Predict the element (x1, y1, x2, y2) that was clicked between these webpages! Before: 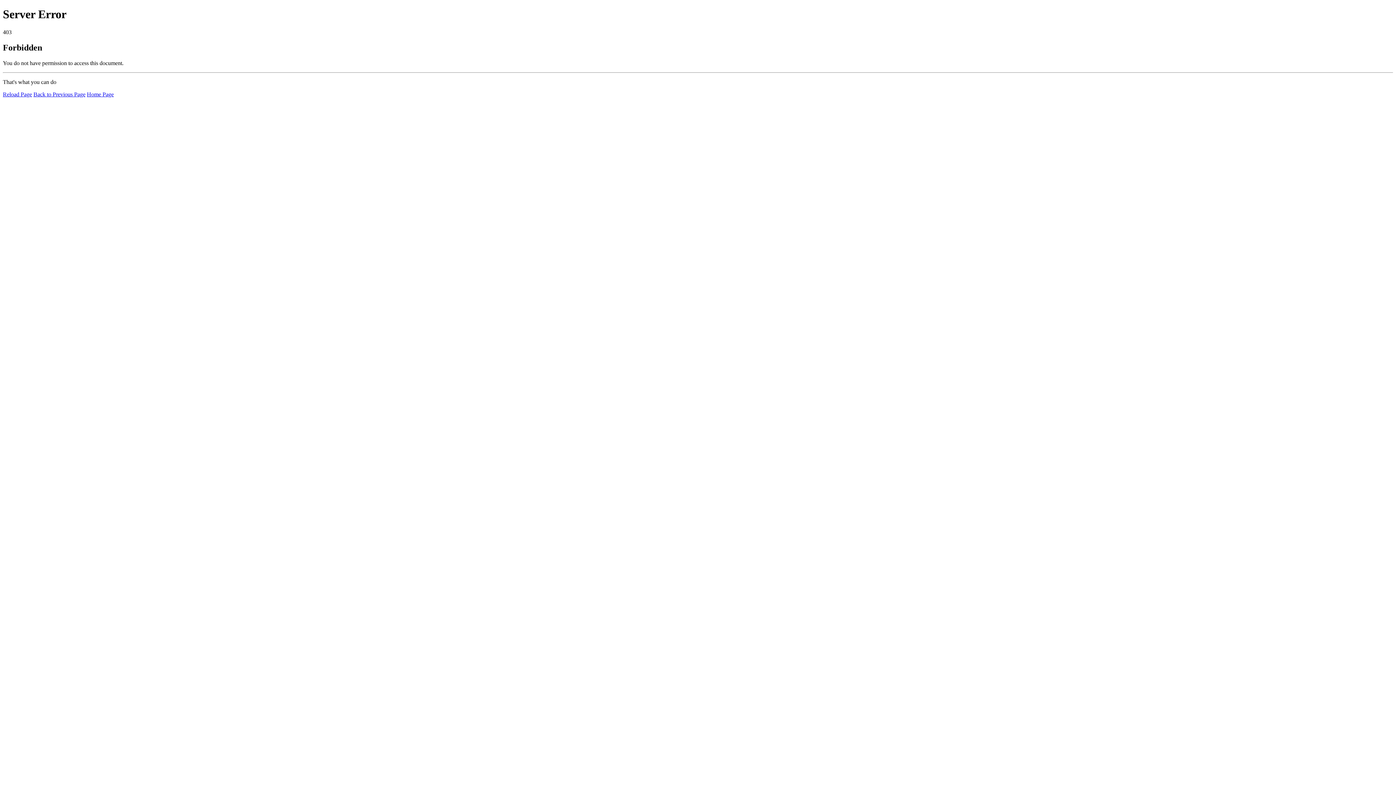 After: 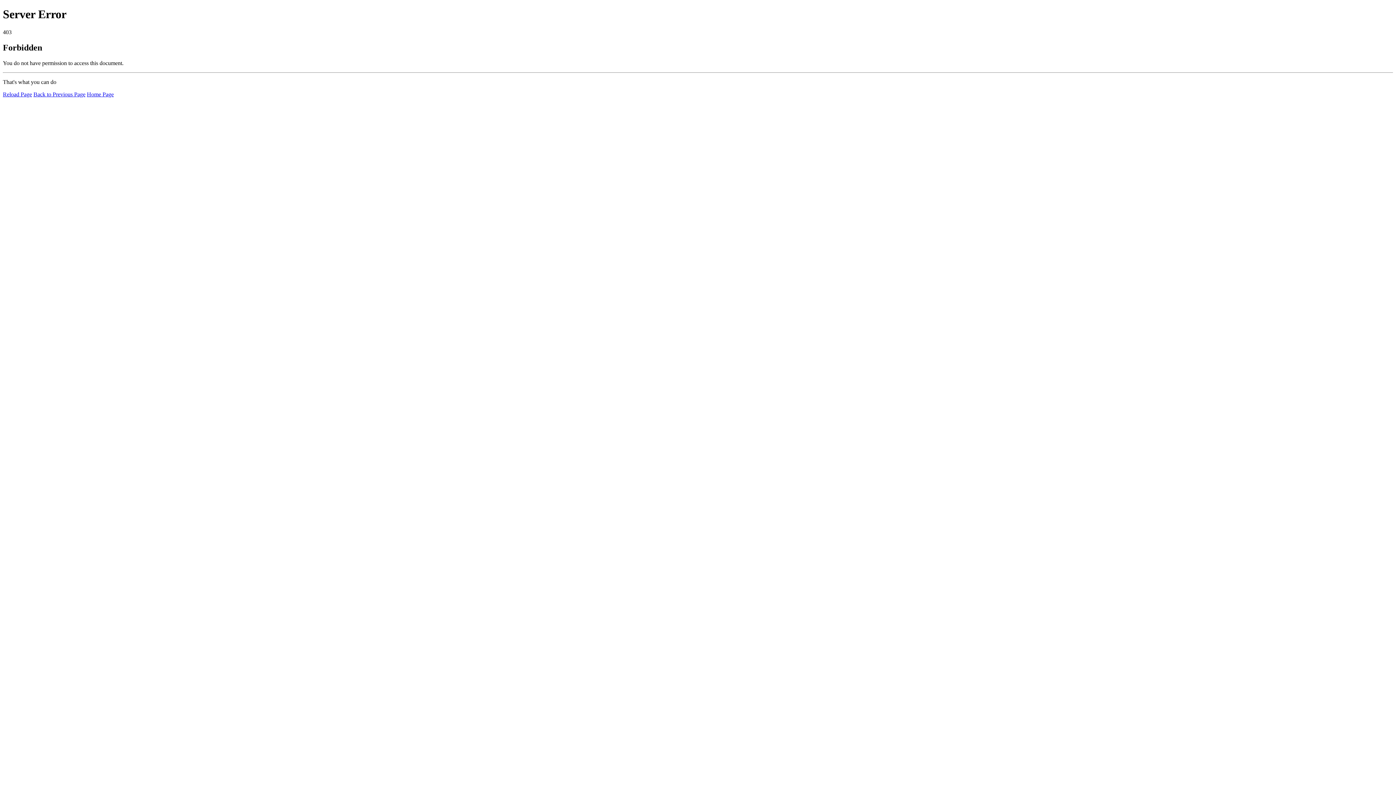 Action: bbox: (2, 91, 32, 97) label: Reload Page